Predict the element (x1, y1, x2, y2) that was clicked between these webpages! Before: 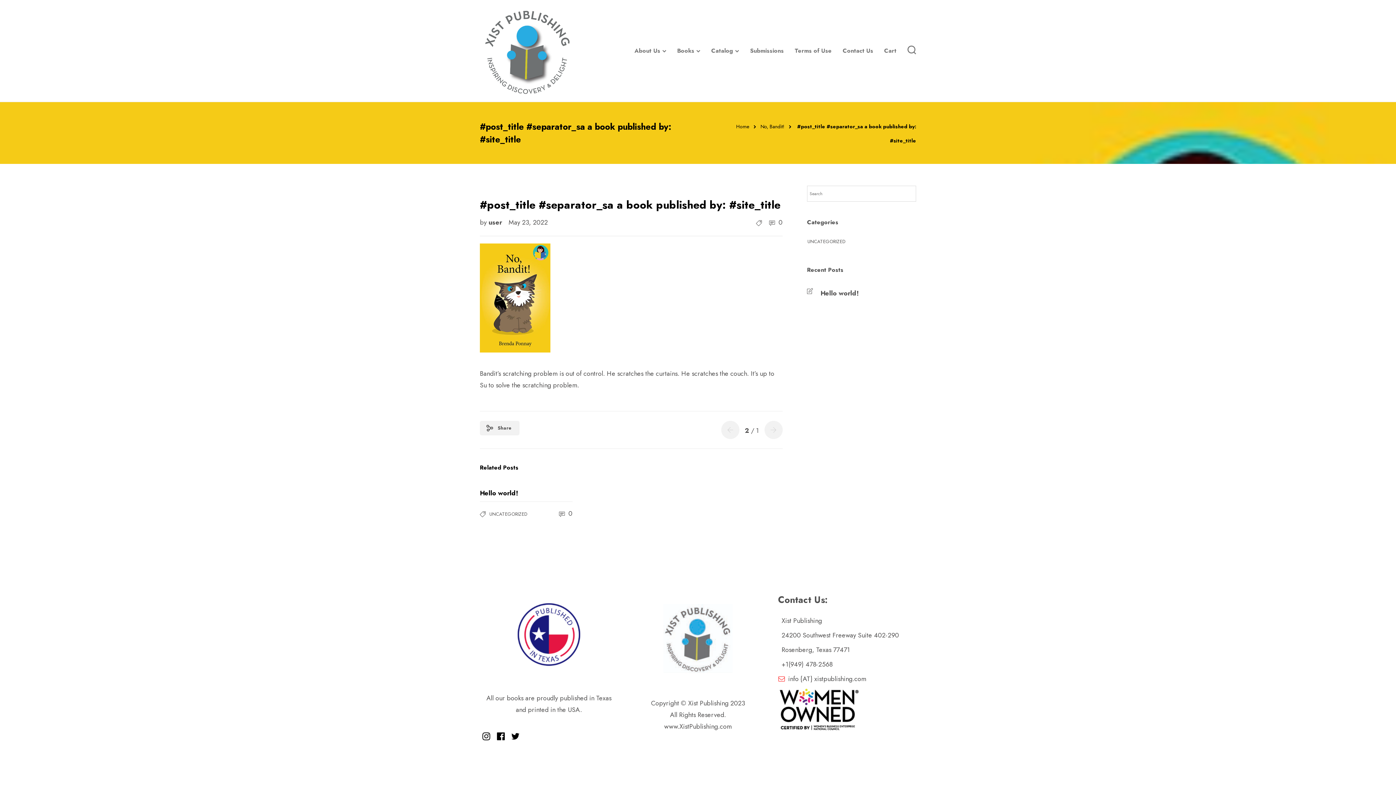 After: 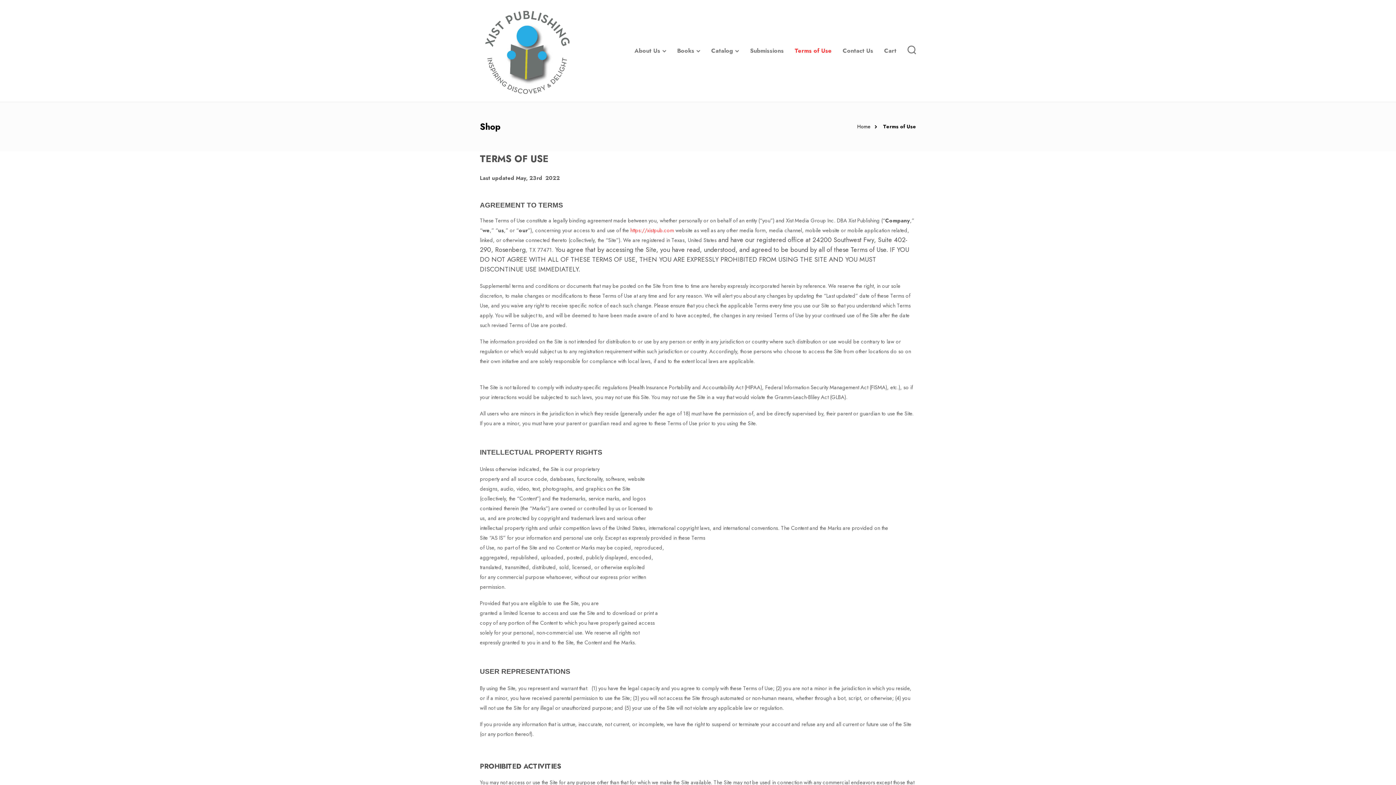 Action: bbox: (794, 32, 832, 69) label: Terms of Use